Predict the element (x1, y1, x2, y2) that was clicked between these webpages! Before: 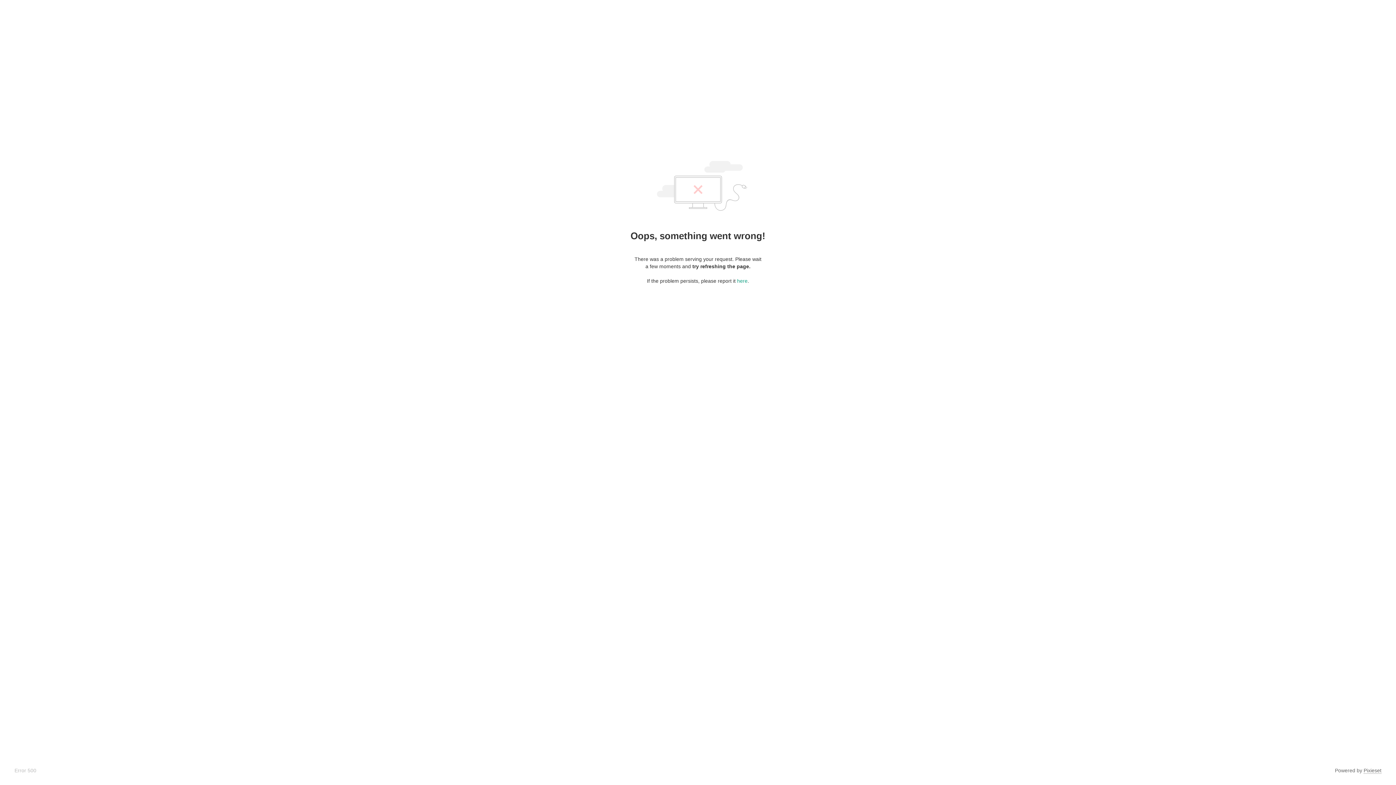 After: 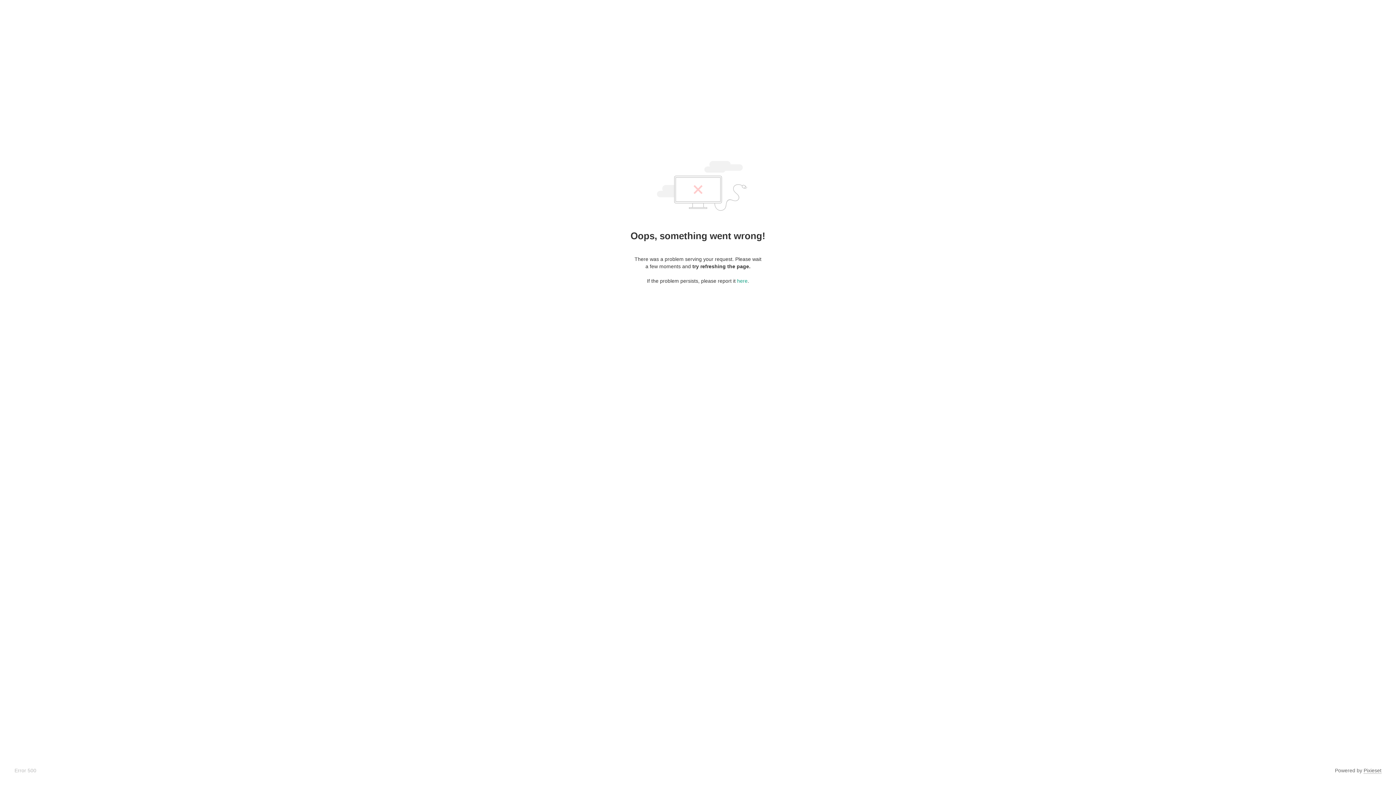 Action: bbox: (1364, 768, 1381, 774) label: Pixieset